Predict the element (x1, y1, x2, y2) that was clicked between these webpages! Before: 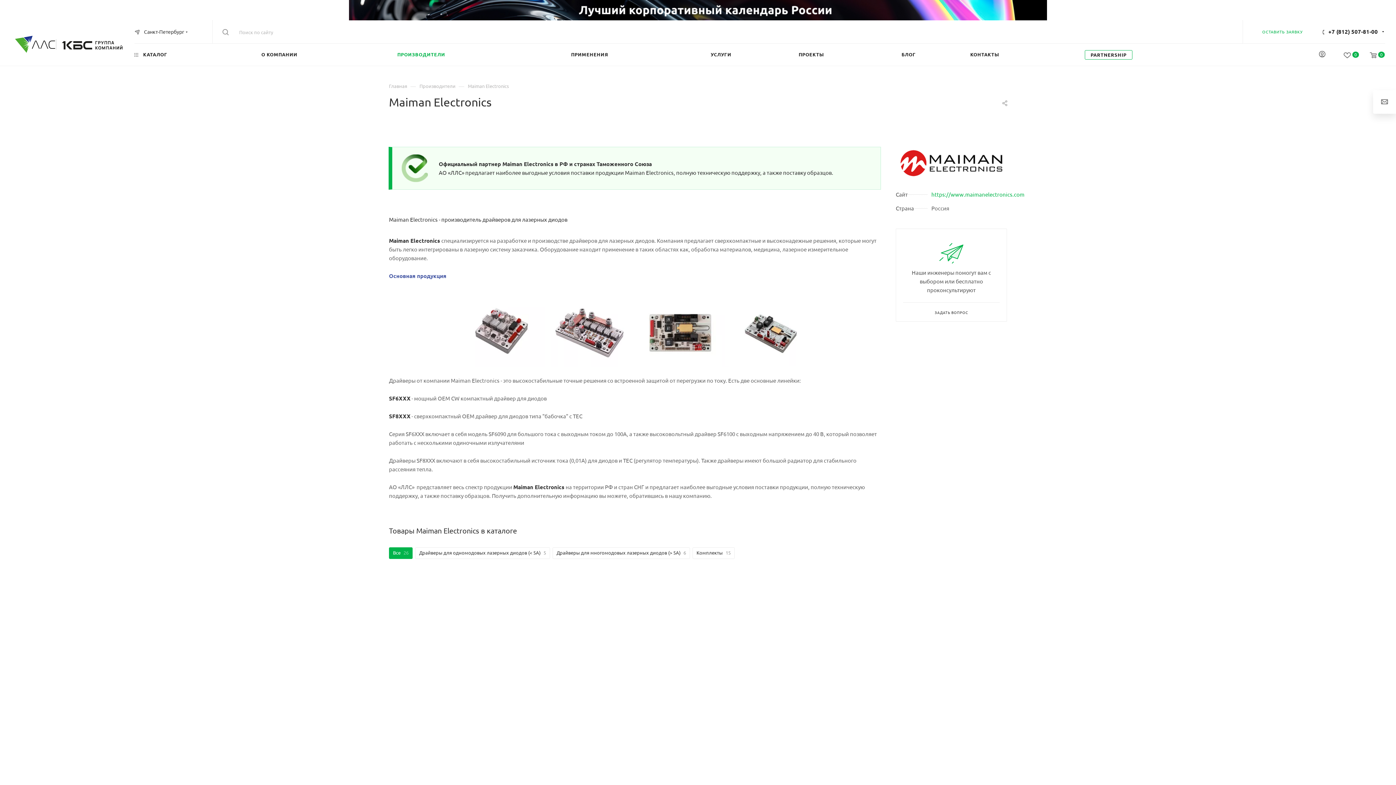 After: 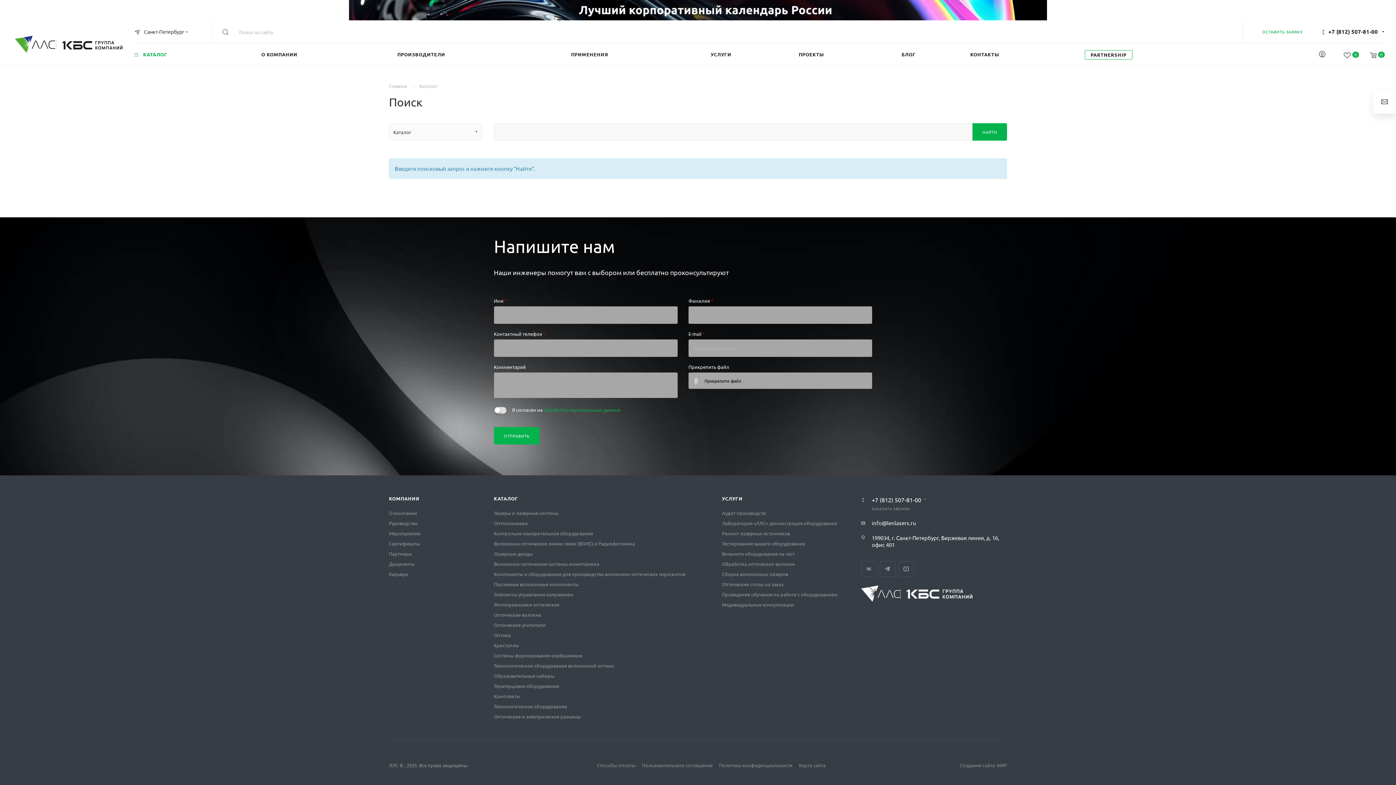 Action: bbox: (213, 20, 238, 44)